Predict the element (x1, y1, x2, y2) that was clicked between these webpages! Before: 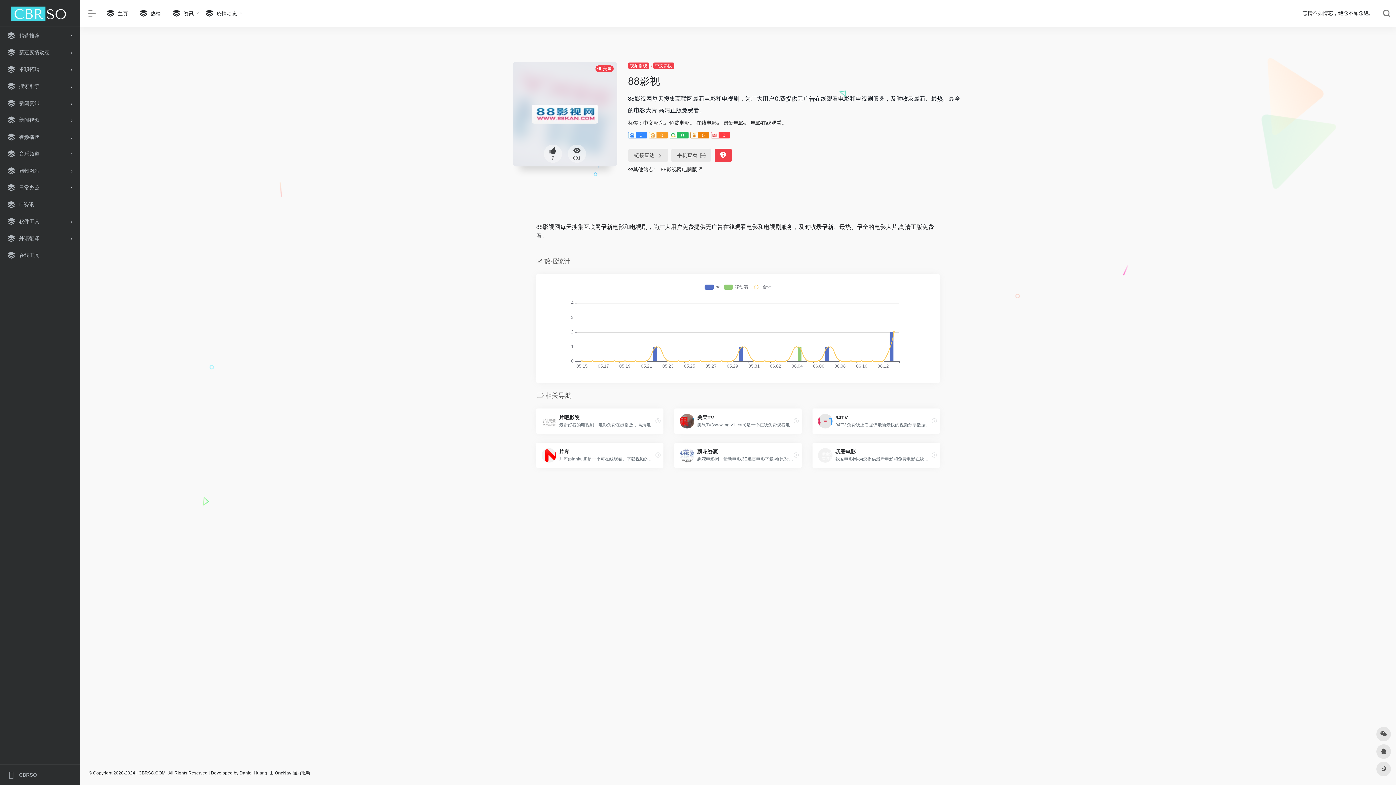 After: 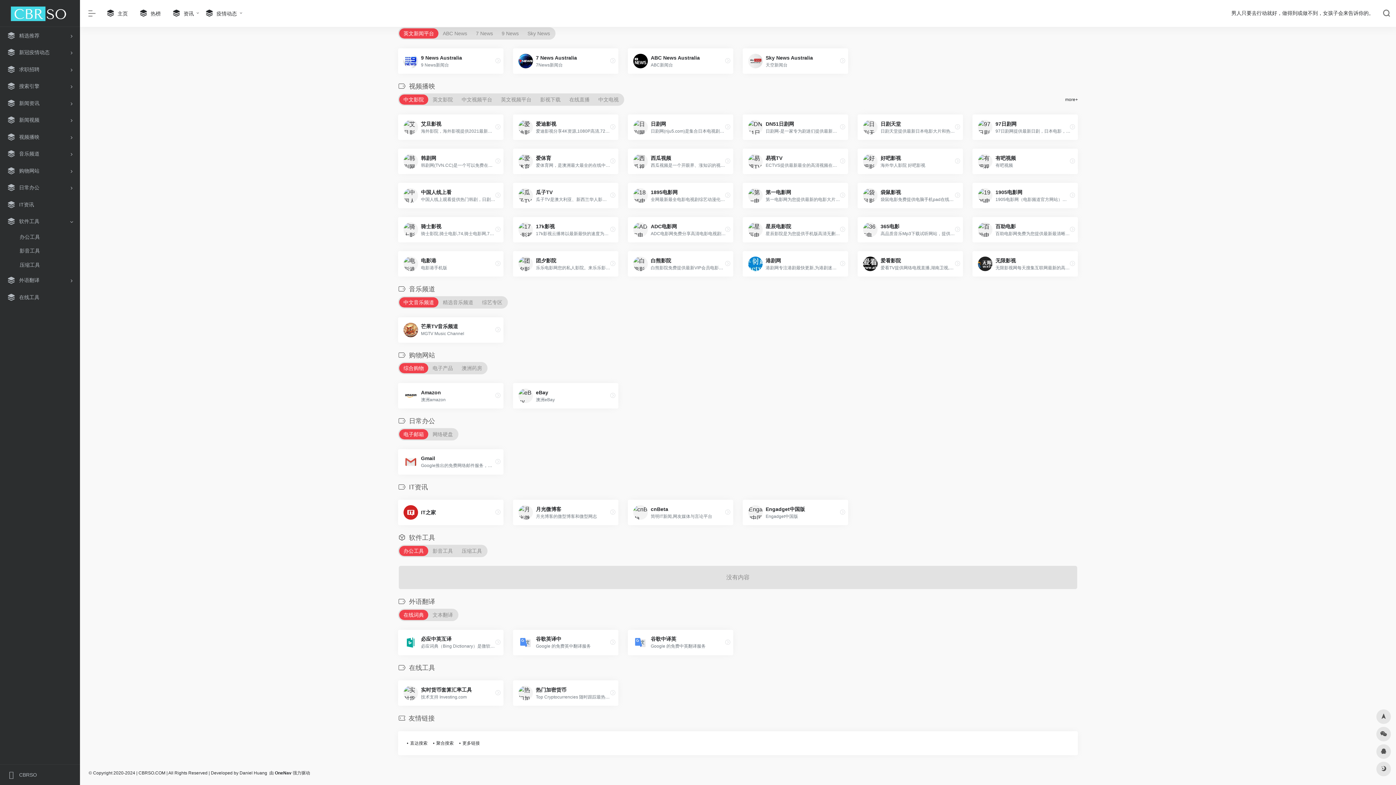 Action: bbox: (2, 213, 77, 229) label: 软件工具